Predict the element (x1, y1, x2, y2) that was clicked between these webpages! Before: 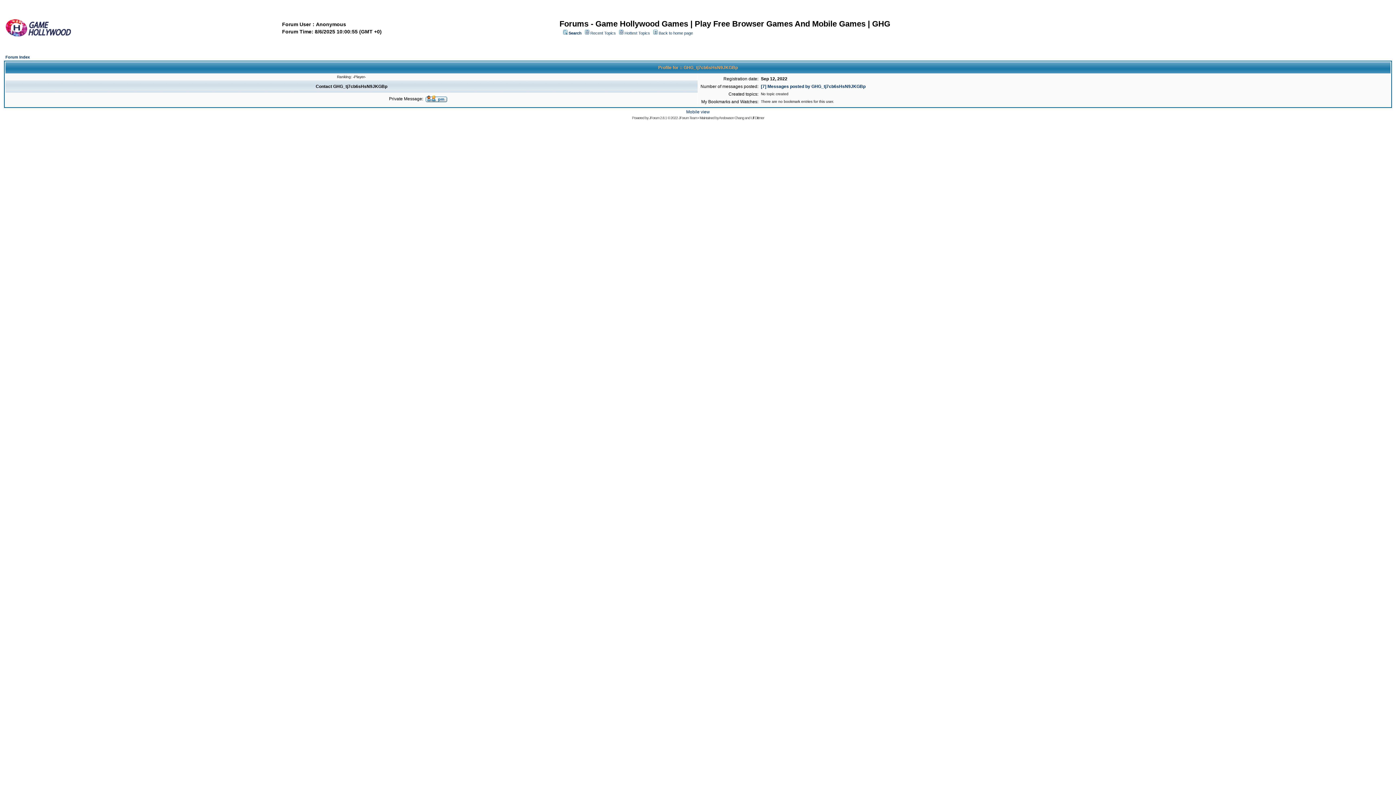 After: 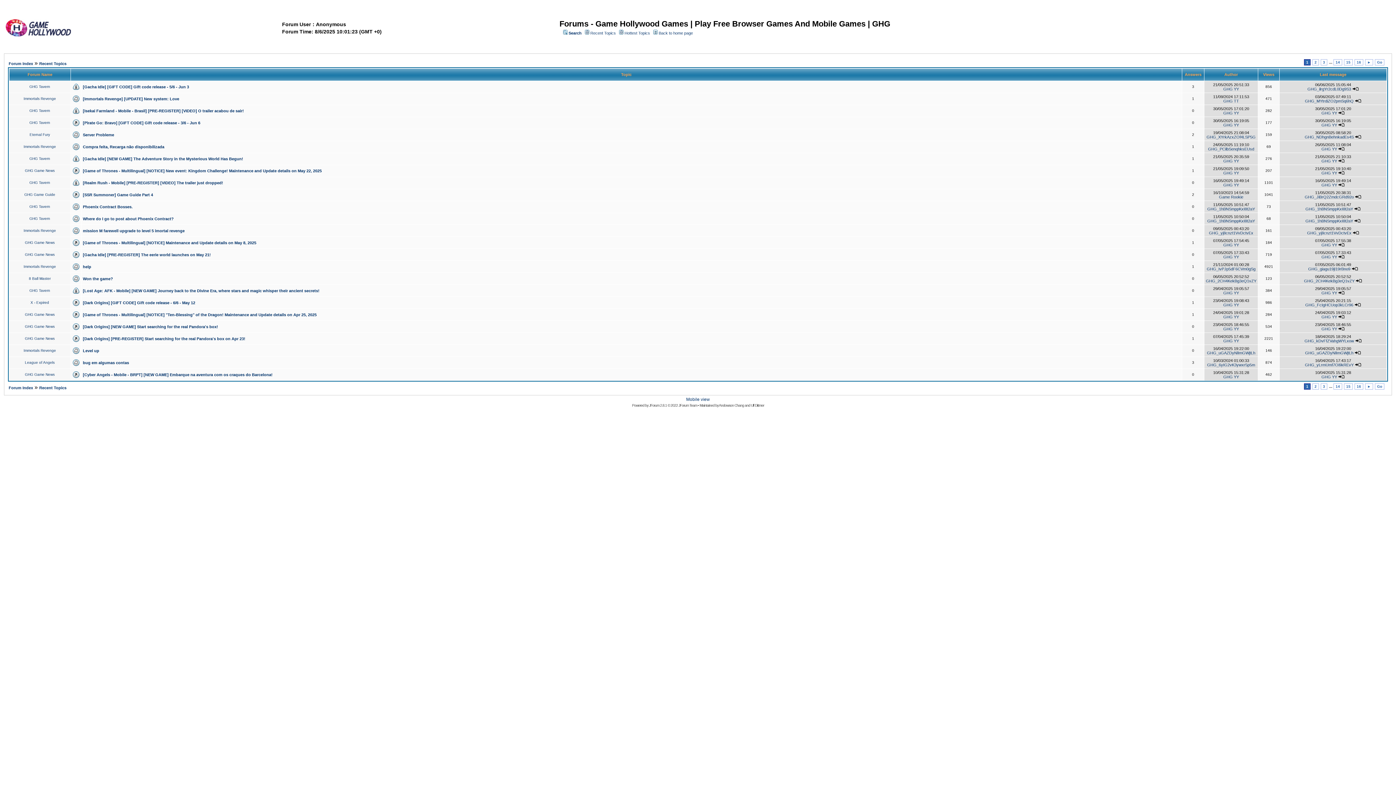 Action: label: Recent Topics bbox: (590, 30, 616, 35)